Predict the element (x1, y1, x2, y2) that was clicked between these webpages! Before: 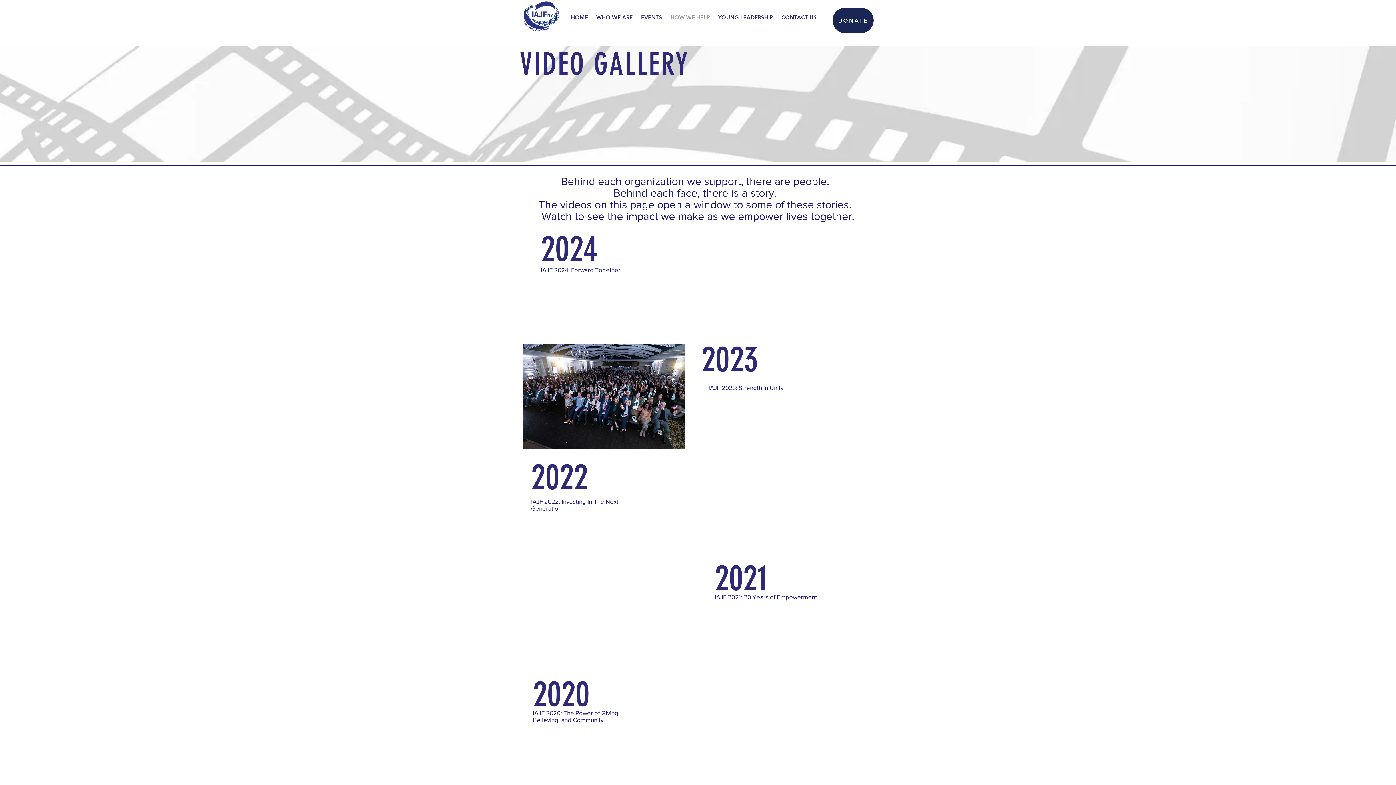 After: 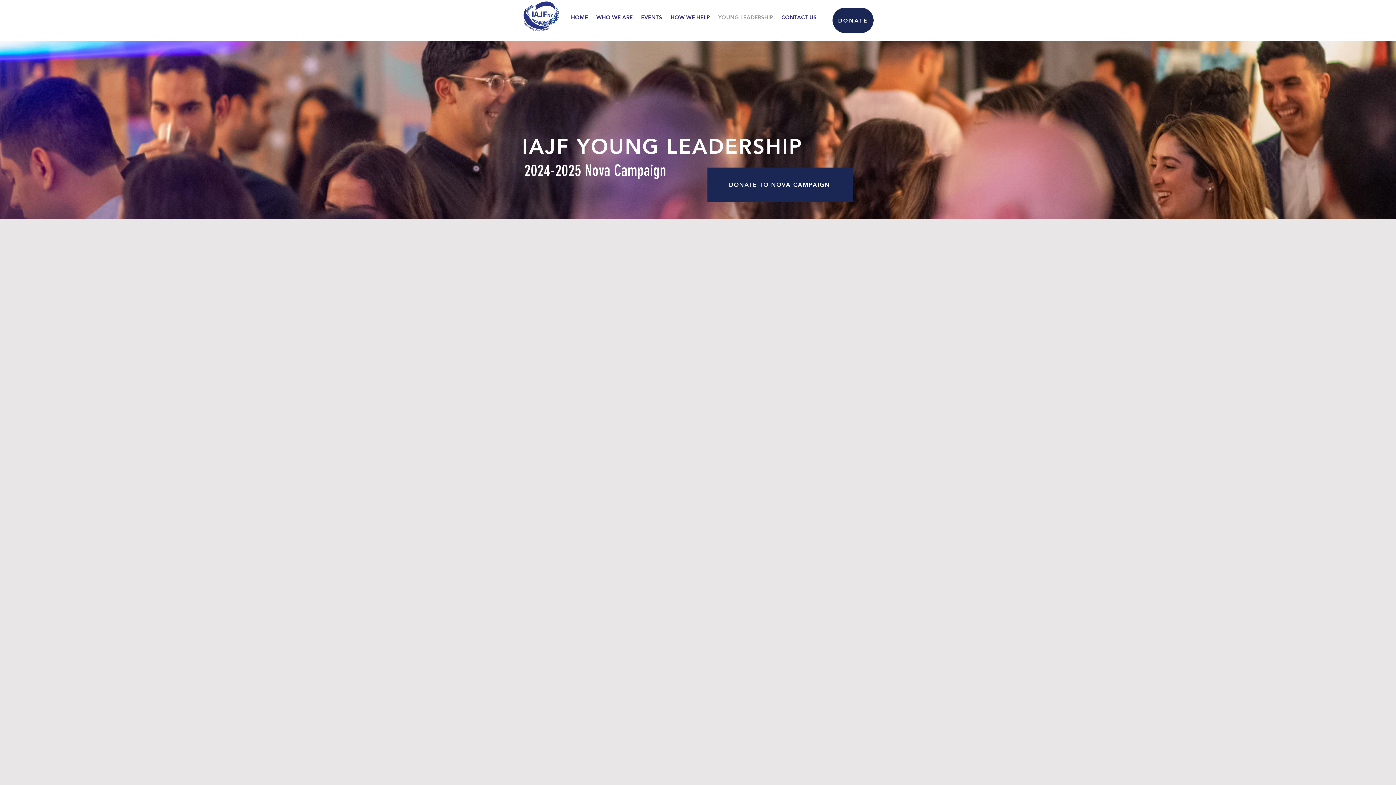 Action: label: YOUNG LEADERSHIP bbox: (714, 7, 777, 27)